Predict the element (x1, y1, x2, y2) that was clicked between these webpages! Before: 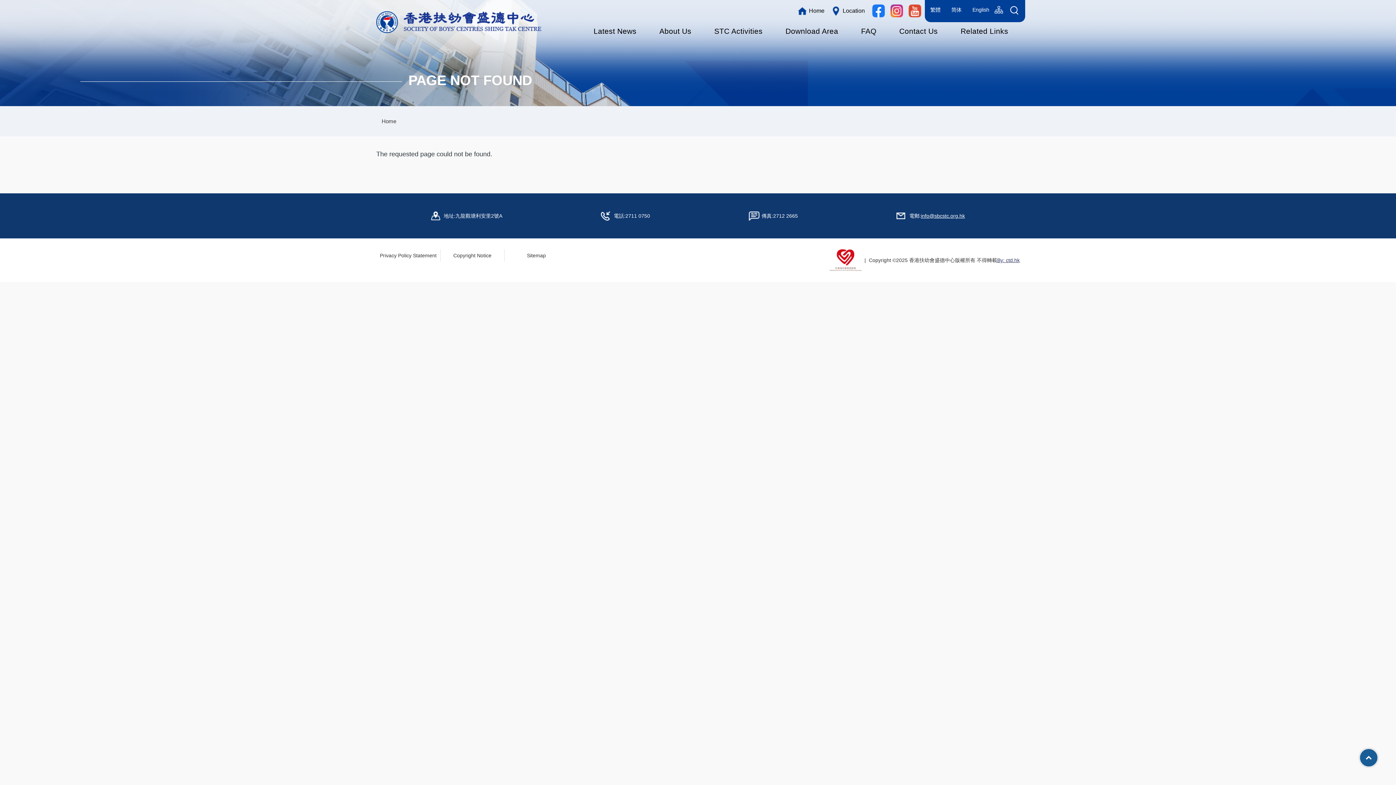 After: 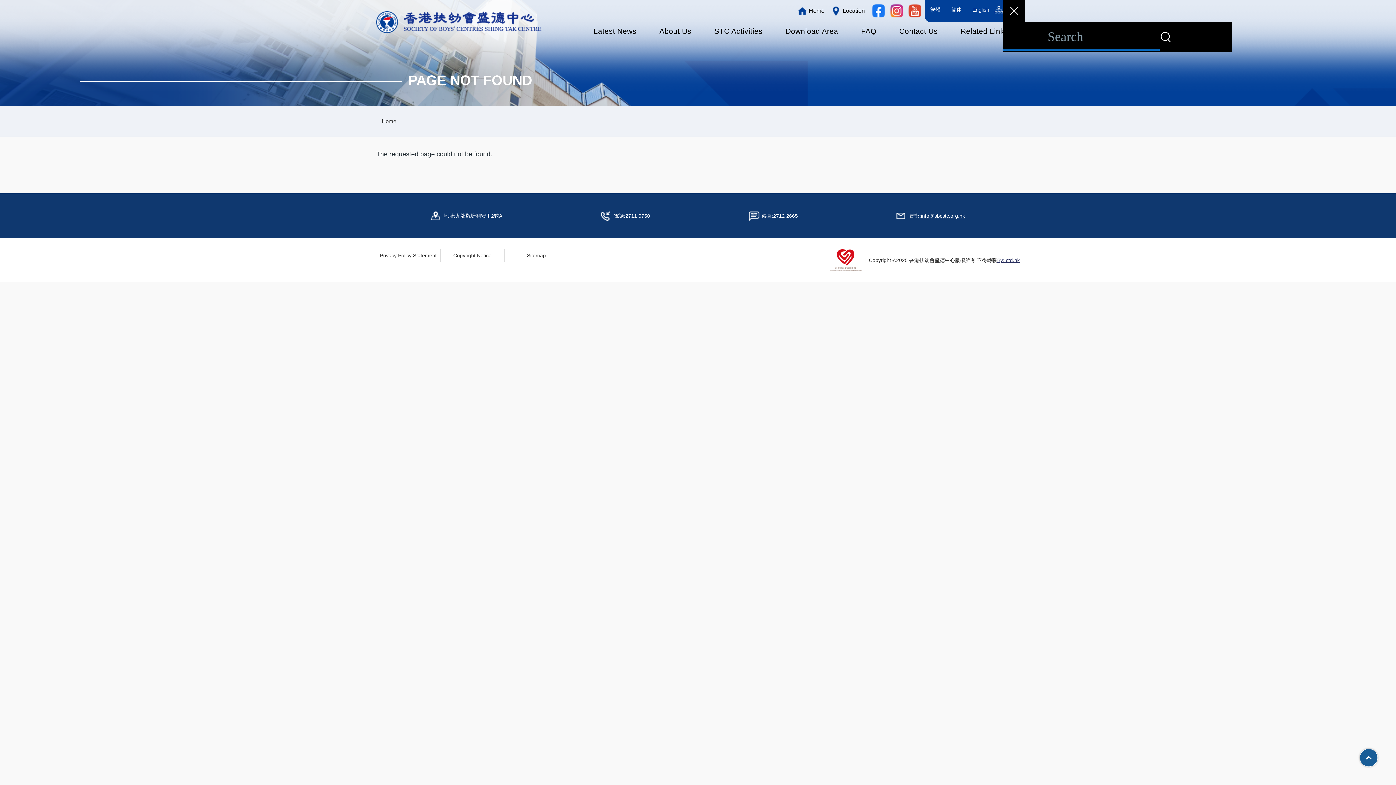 Action: label: Search Form bbox: (1003, 0, 1025, 22)